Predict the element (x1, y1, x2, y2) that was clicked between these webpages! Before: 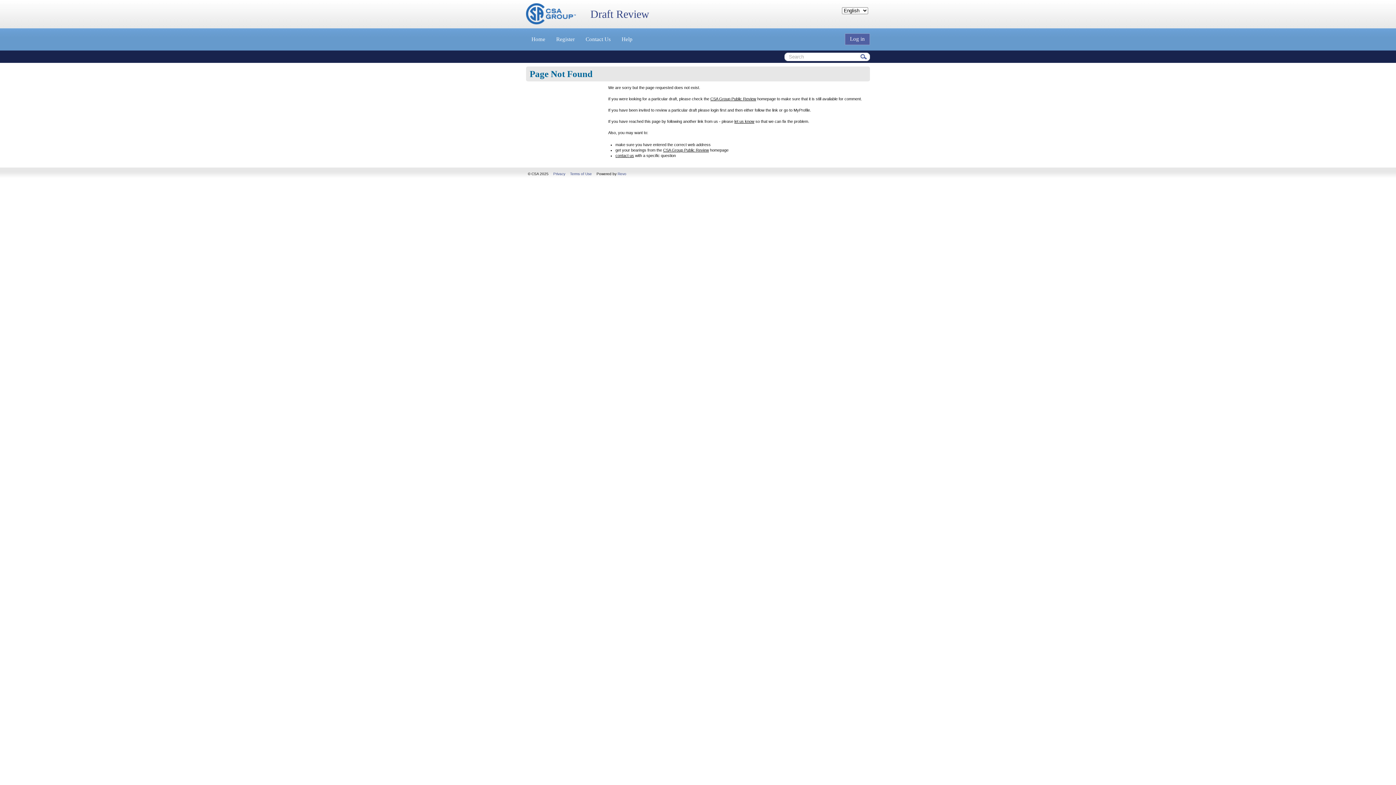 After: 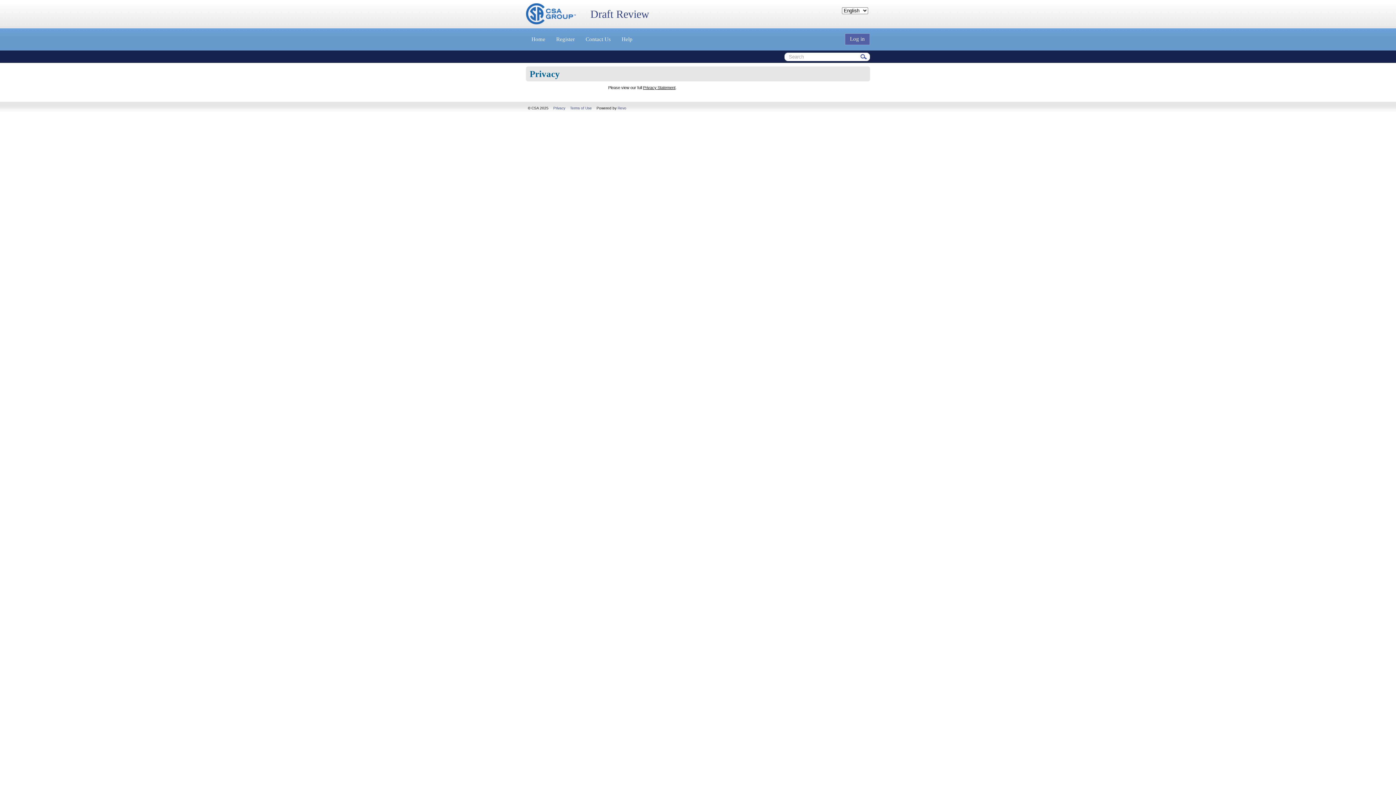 Action: label: Privacy bbox: (553, 171, 565, 175)